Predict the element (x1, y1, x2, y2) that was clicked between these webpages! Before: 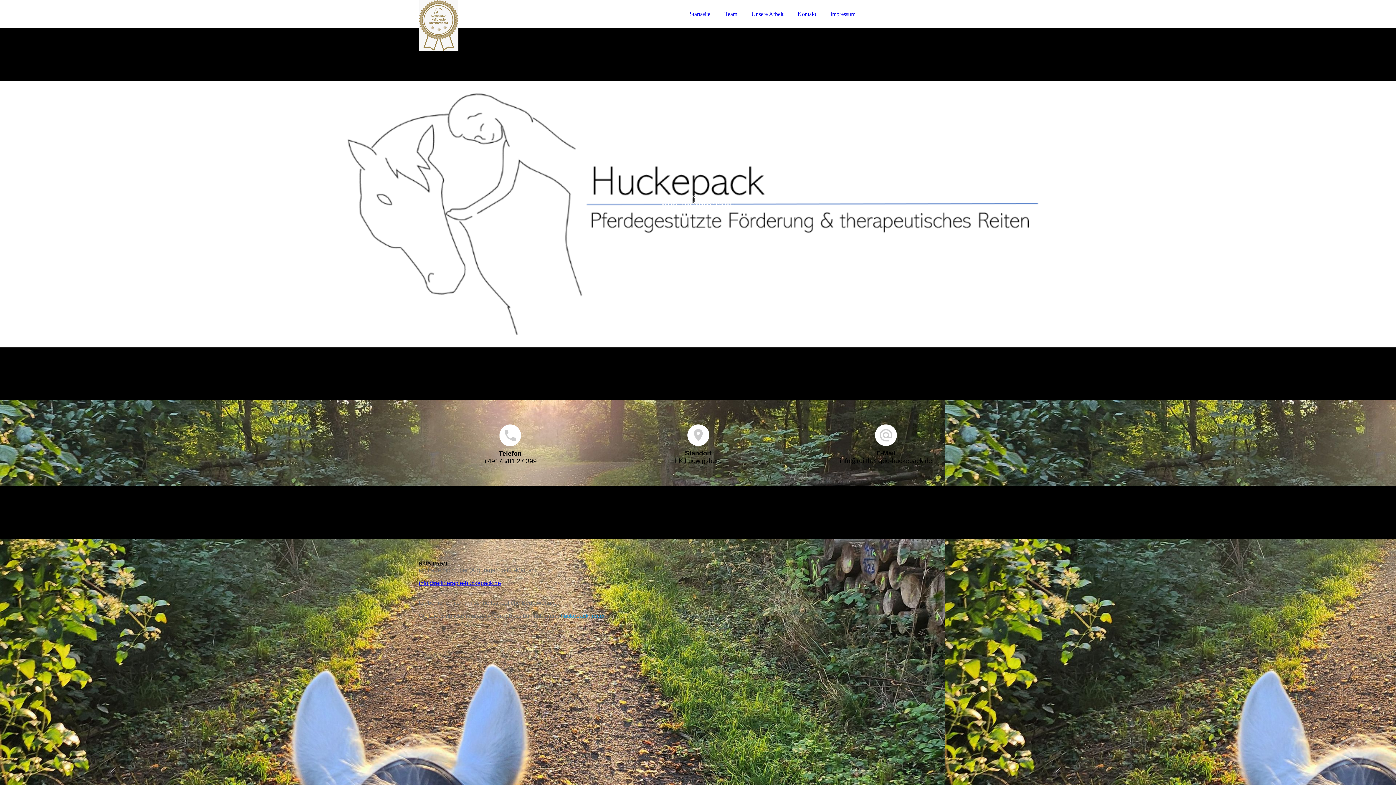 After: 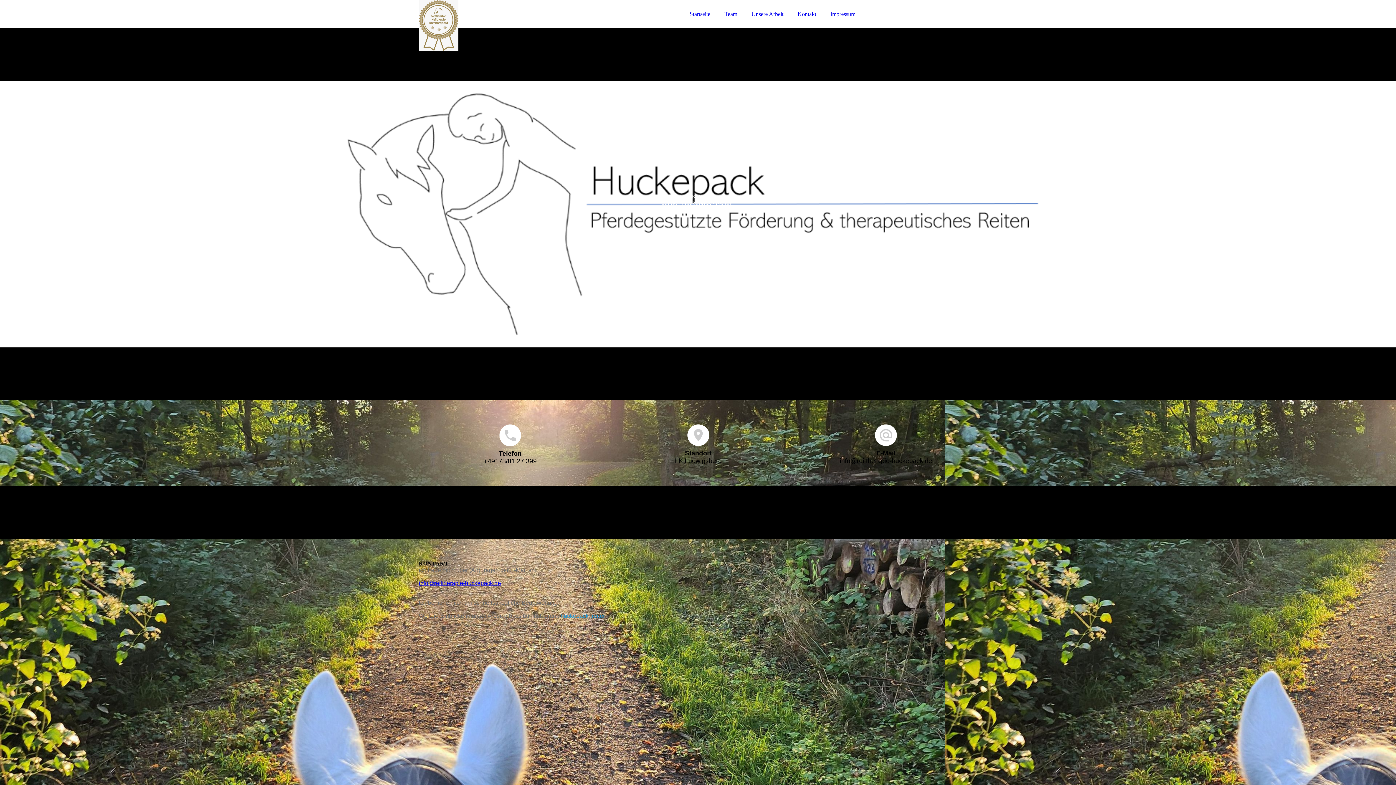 Action: label: Kontakt bbox: (791, 6, 822, 21)